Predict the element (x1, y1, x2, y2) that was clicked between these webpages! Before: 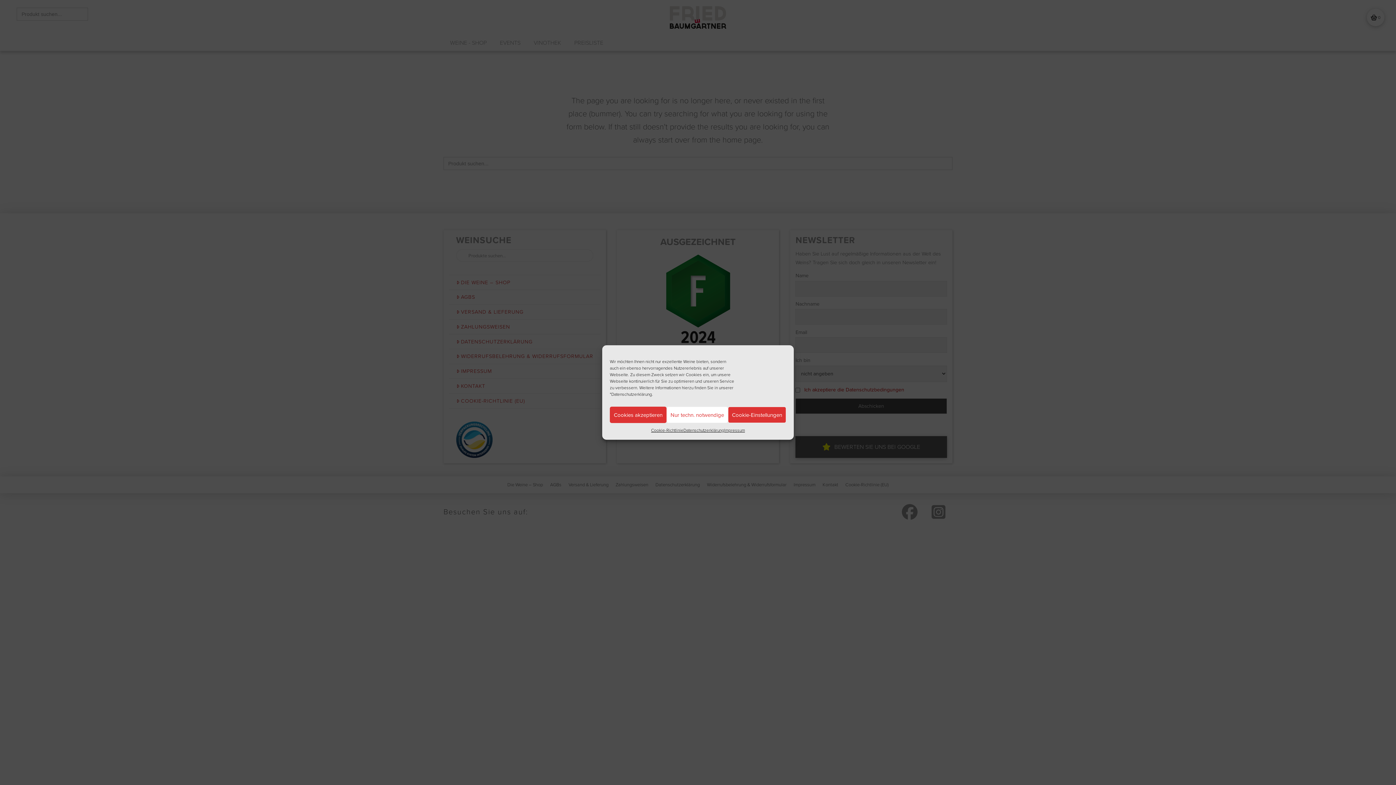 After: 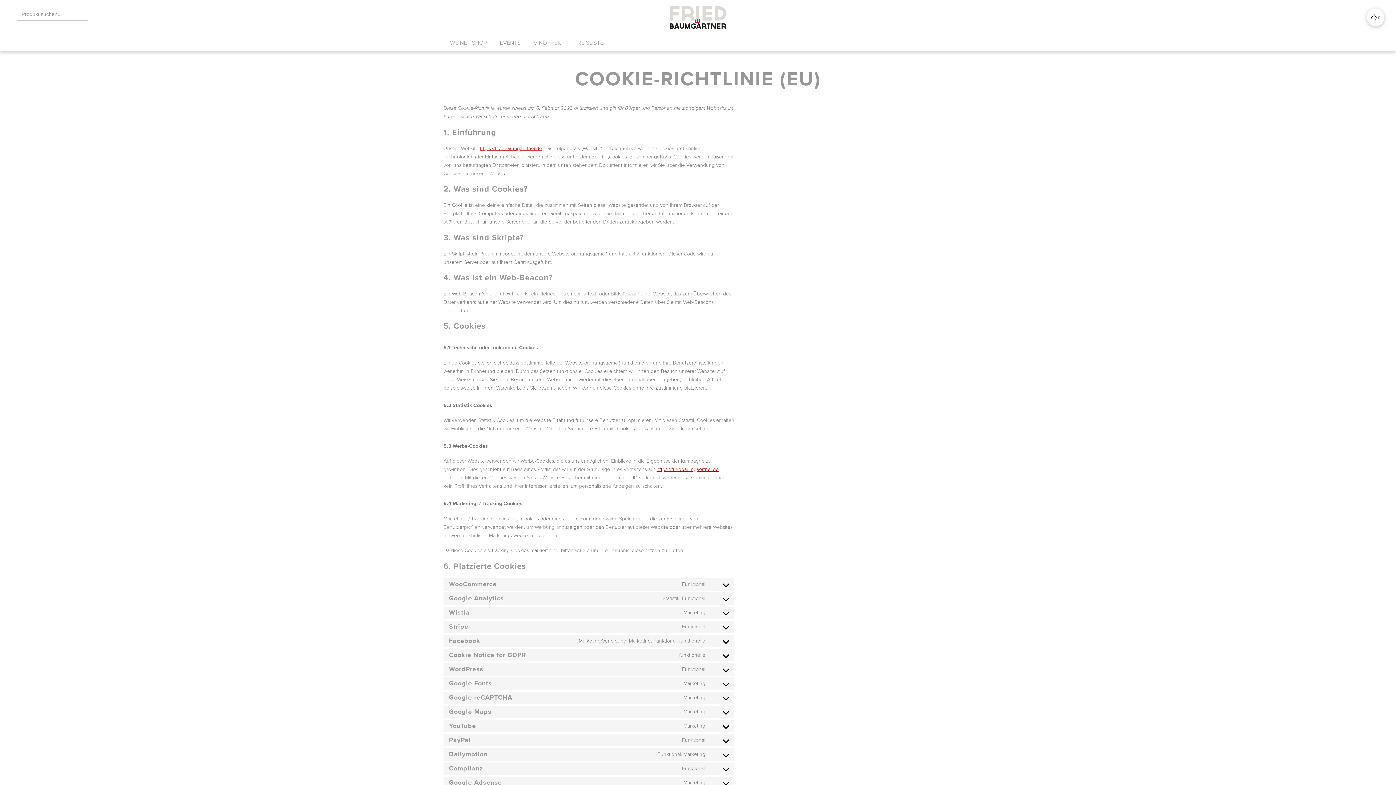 Action: label: Cookie-Richtlinie bbox: (651, 426, 683, 434)